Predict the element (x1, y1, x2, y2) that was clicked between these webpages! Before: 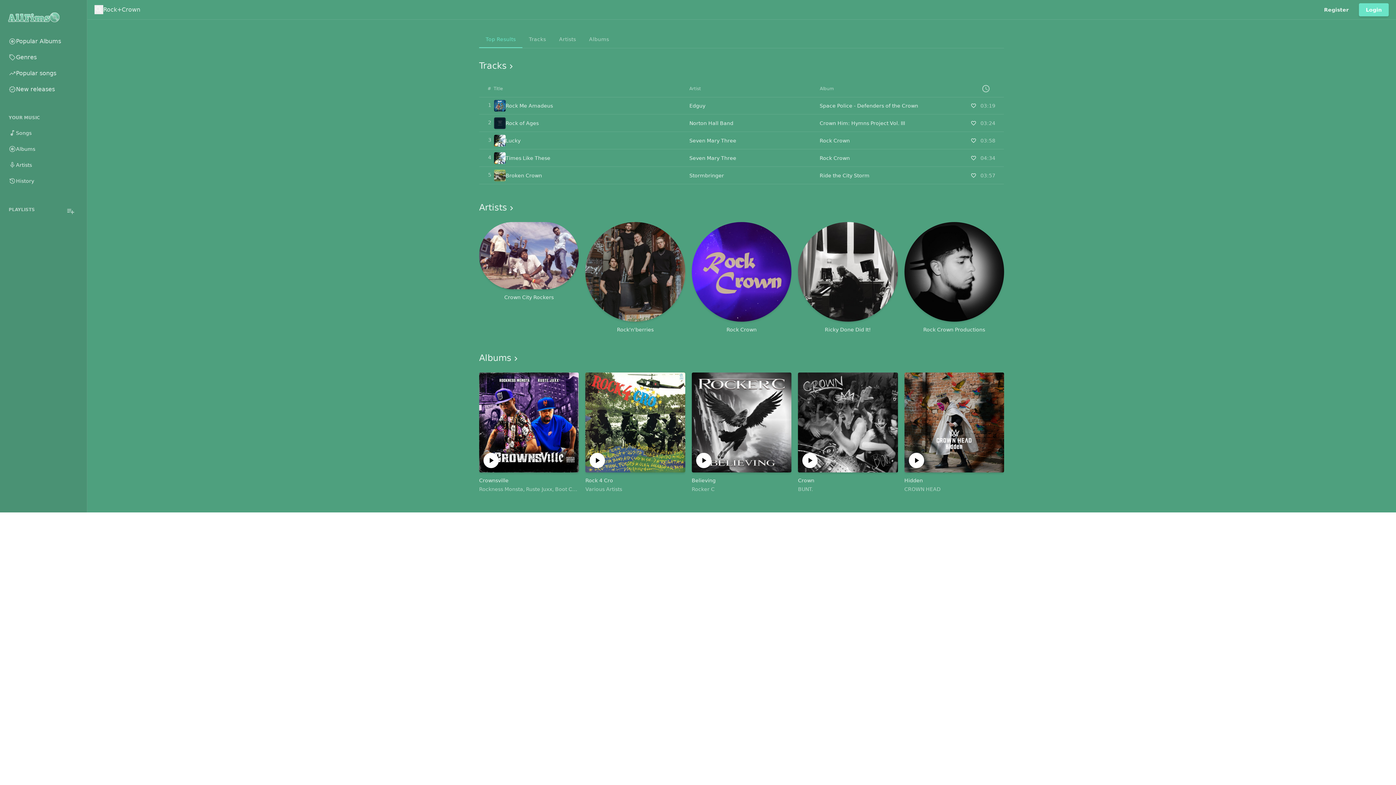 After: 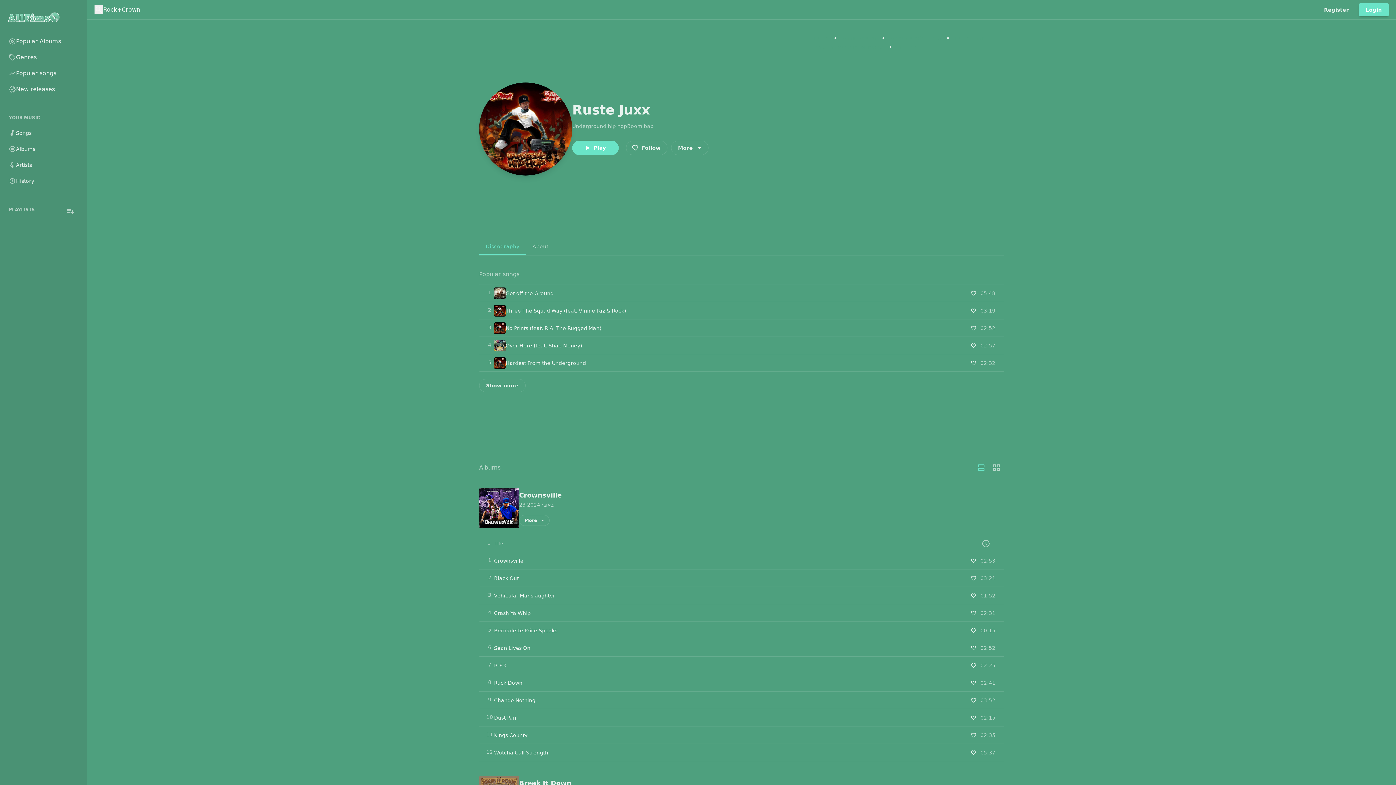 Action: bbox: (526, 486, 552, 492) label: Ruste Juxx